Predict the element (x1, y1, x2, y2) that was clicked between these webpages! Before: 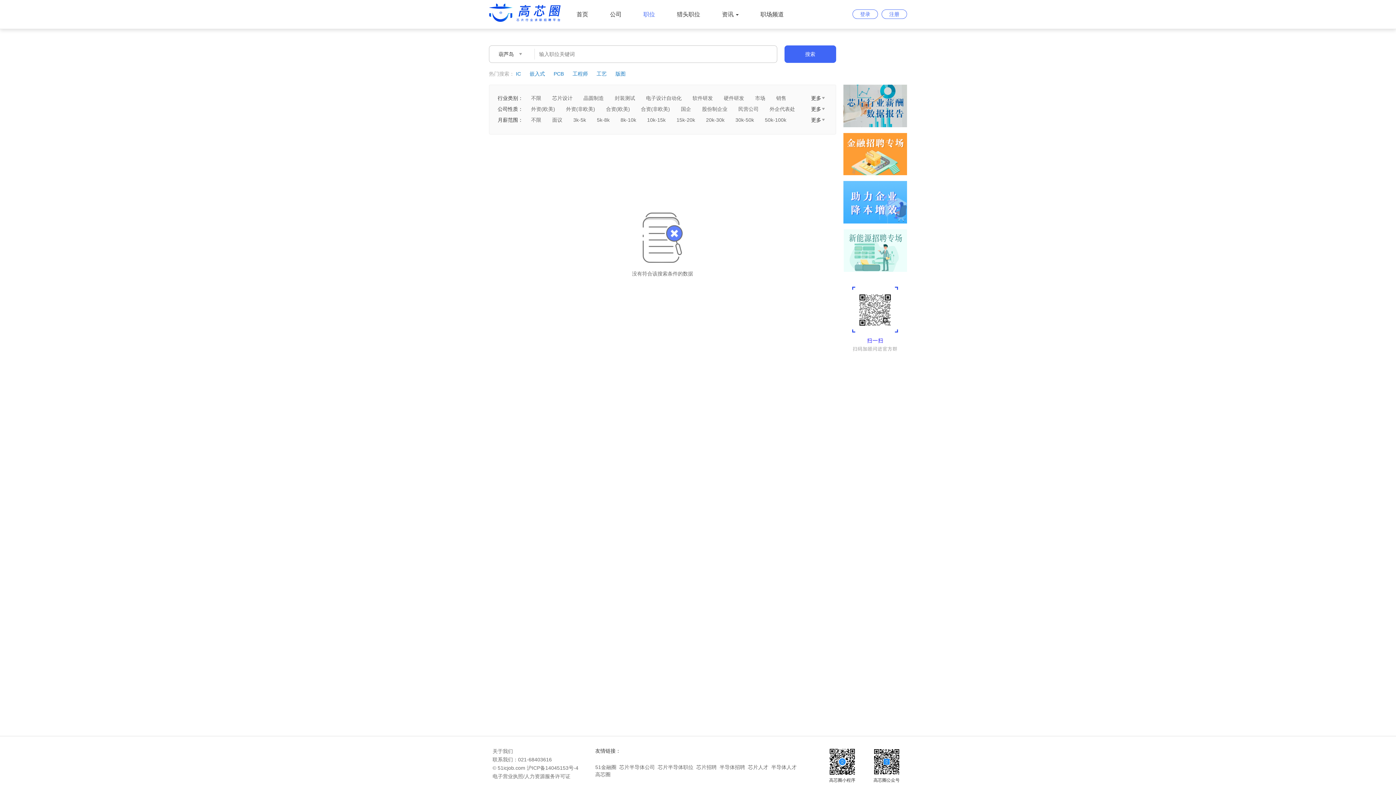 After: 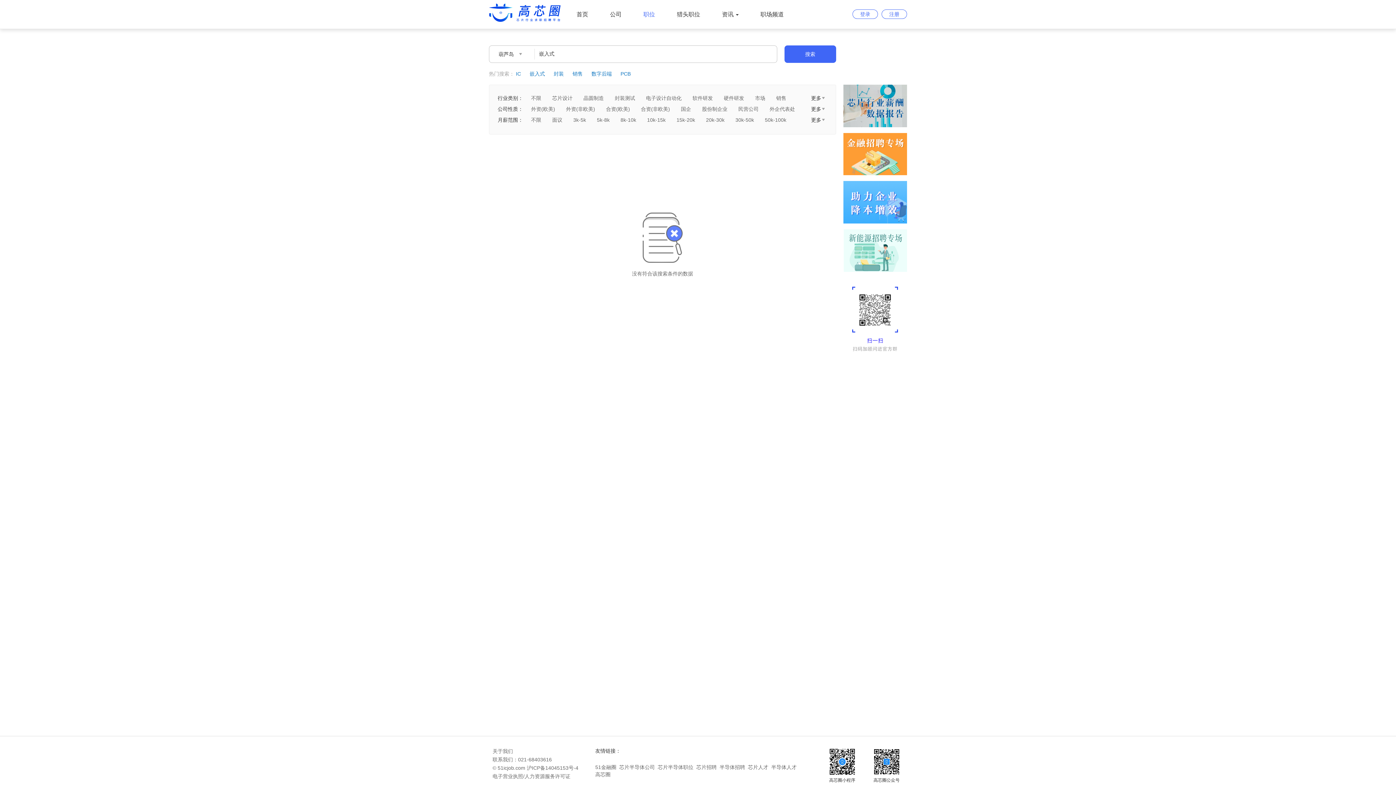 Action: label: 嵌入式 bbox: (529, 70, 545, 76)